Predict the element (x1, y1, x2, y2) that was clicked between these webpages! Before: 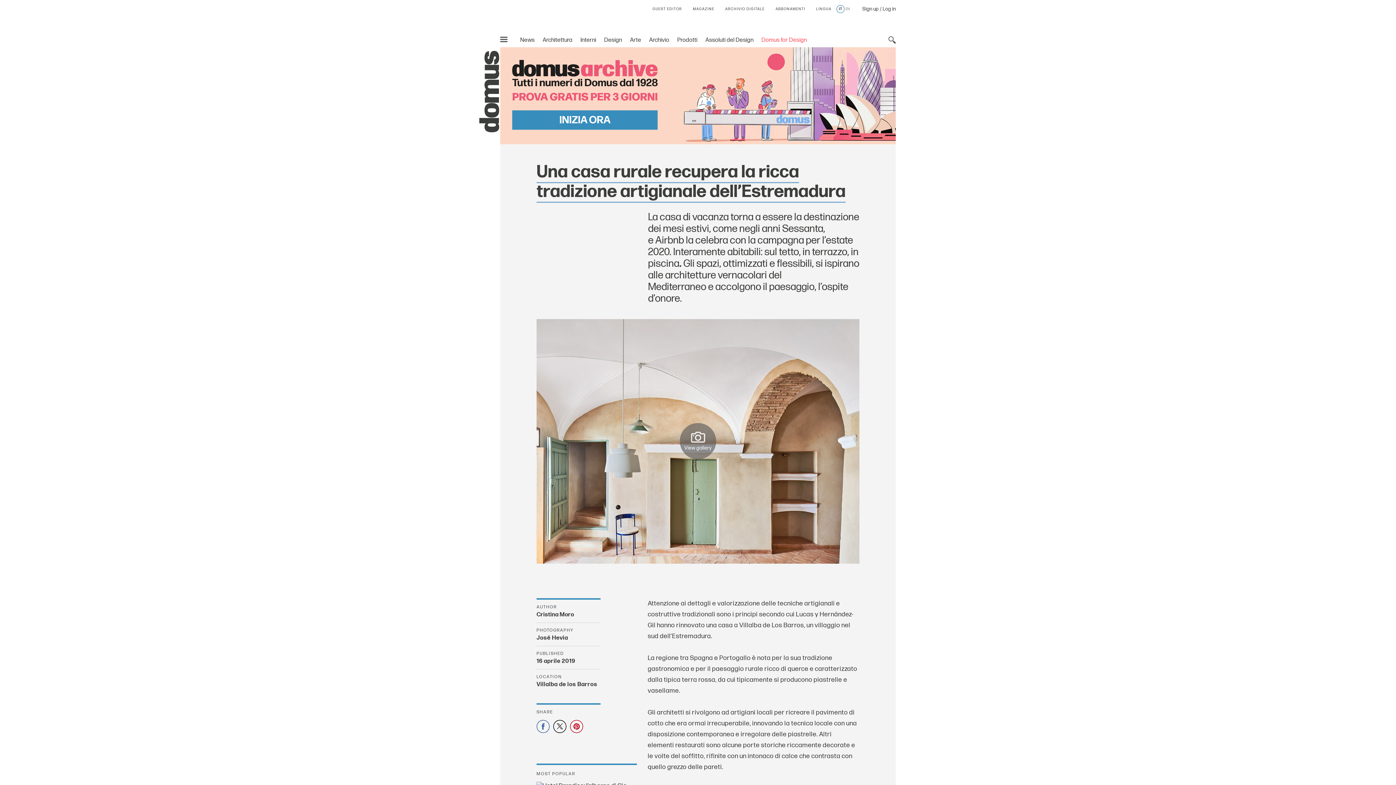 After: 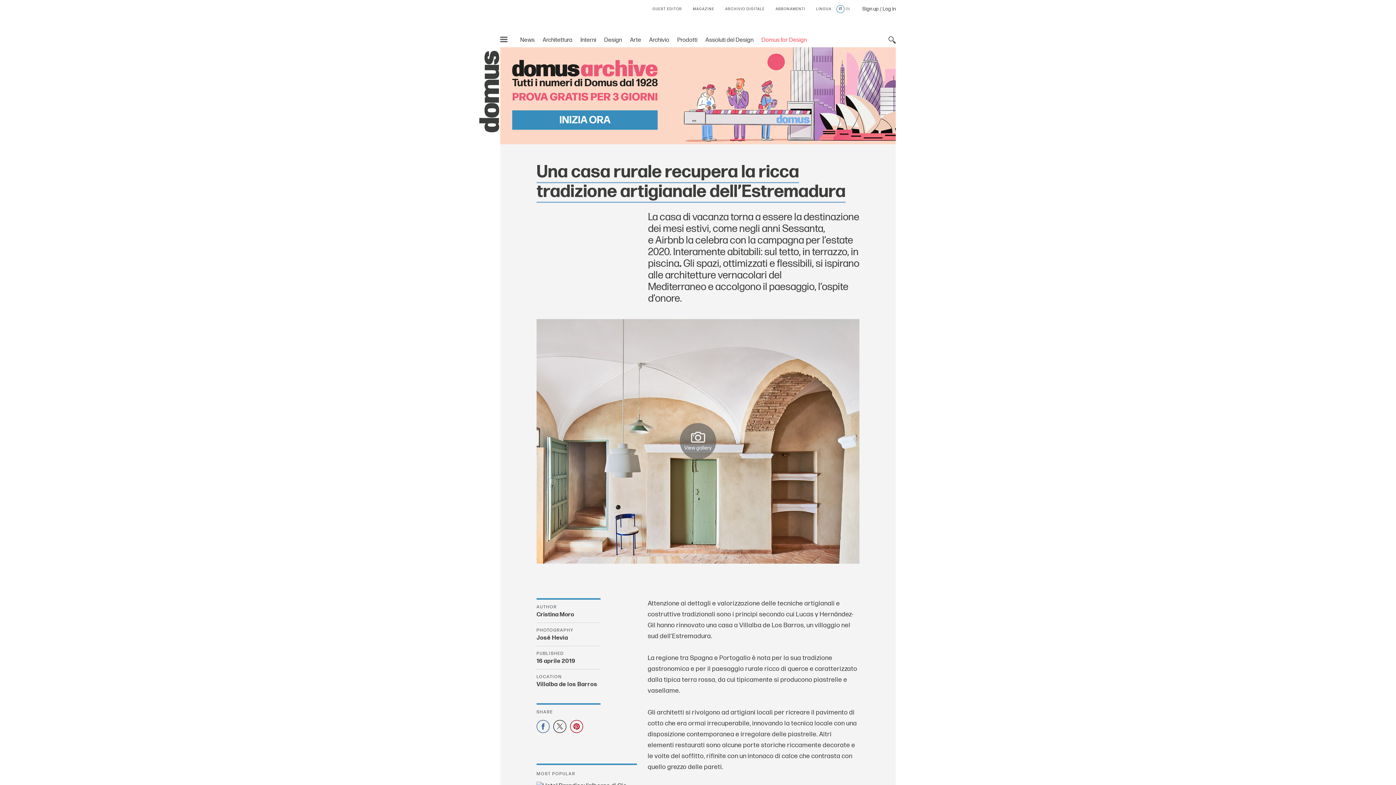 Action: bbox: (553, 720, 566, 733)